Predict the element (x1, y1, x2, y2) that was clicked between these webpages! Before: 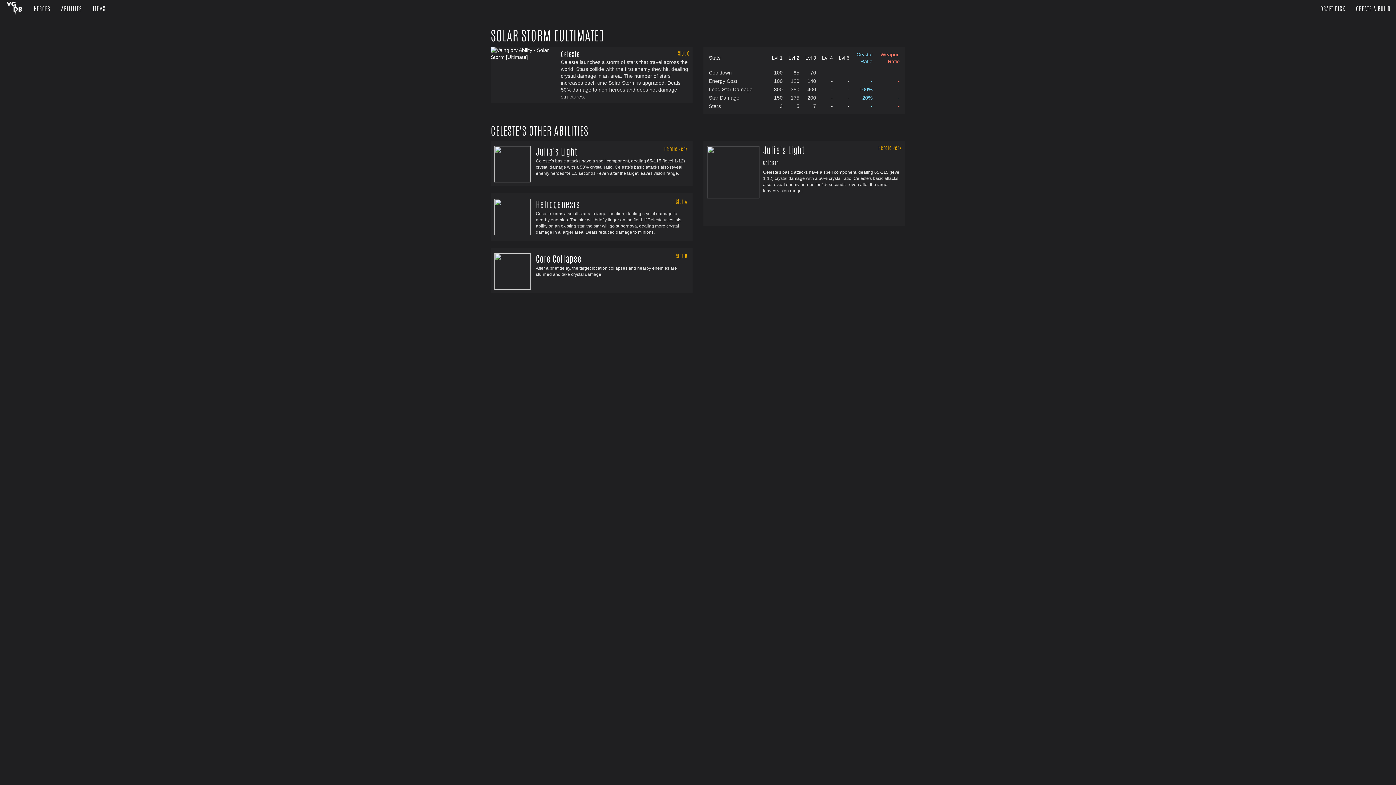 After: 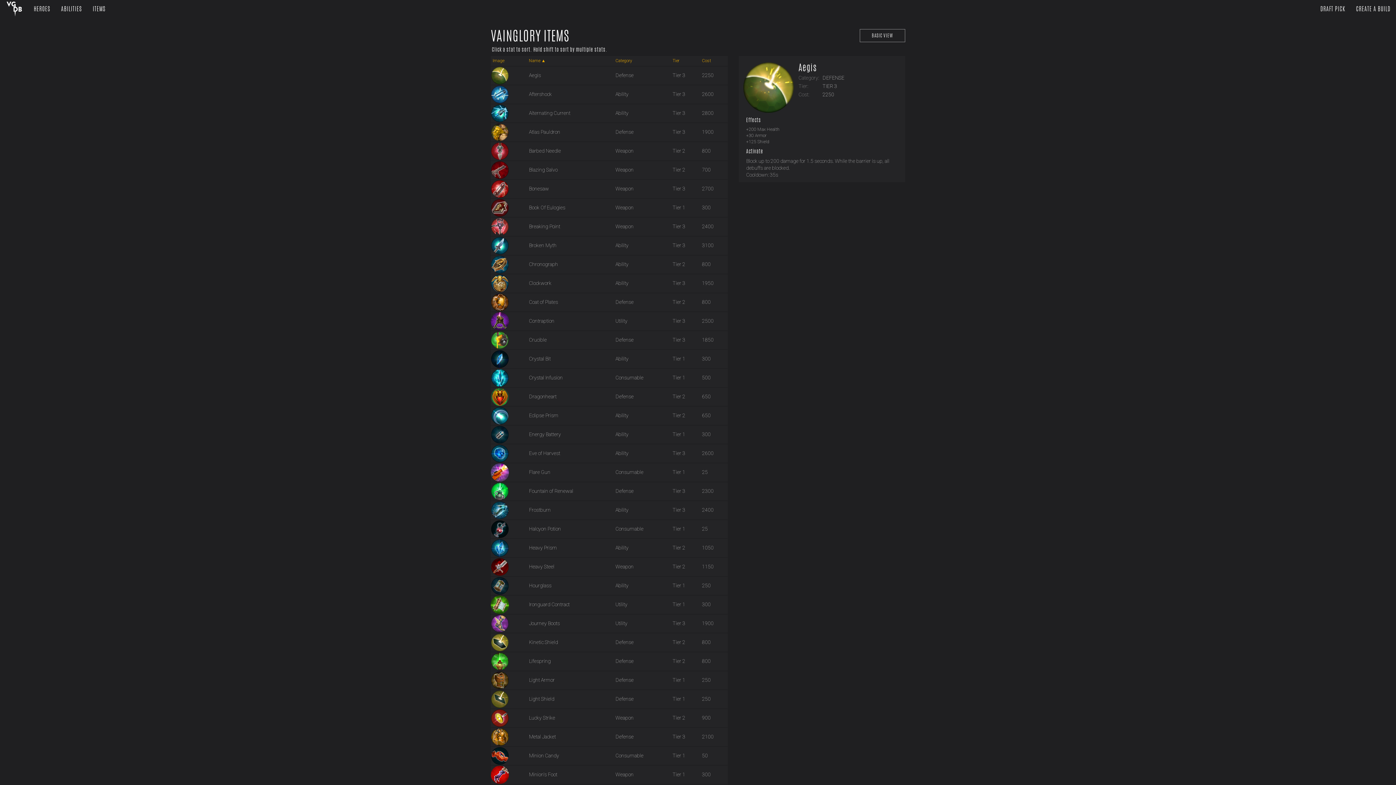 Action: bbox: (87, 0, 110, 18) label: ITEMS